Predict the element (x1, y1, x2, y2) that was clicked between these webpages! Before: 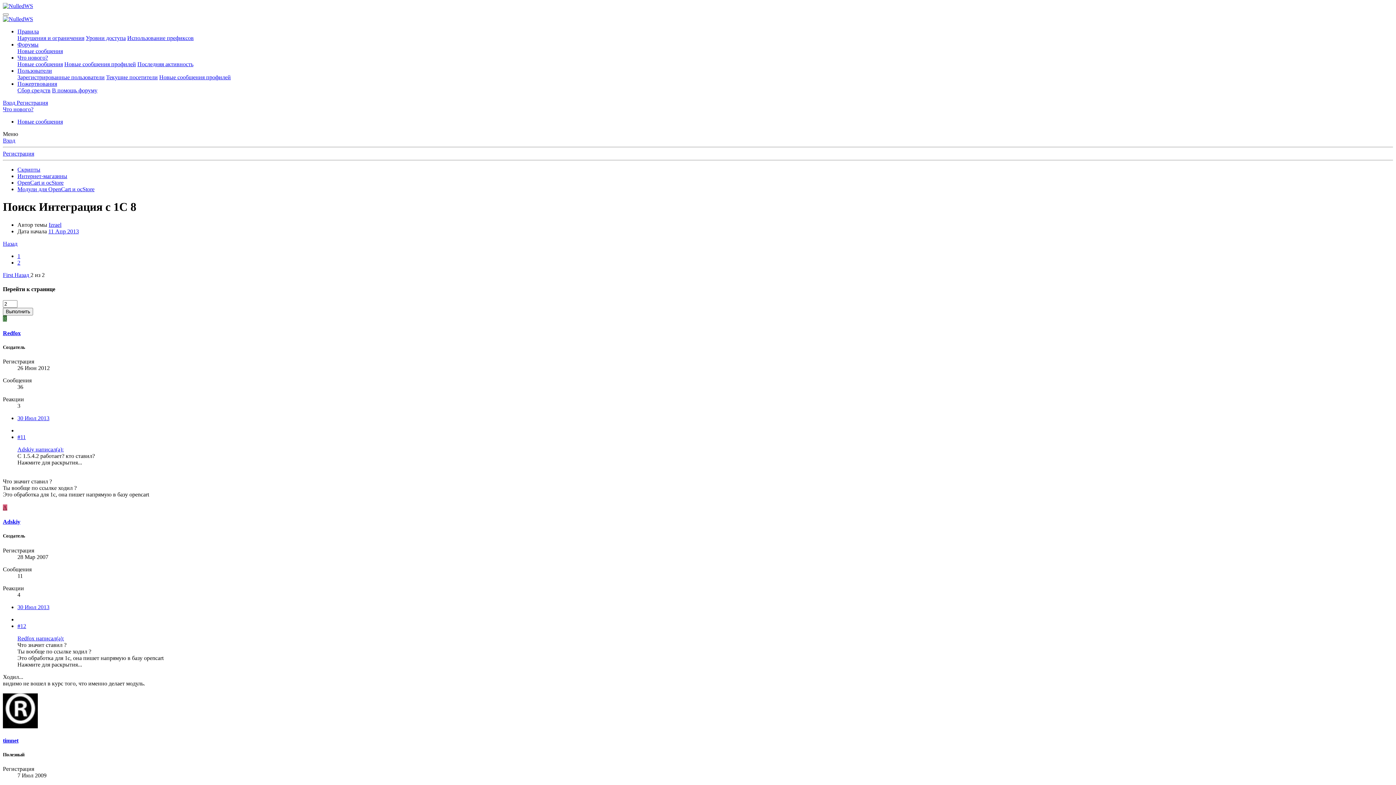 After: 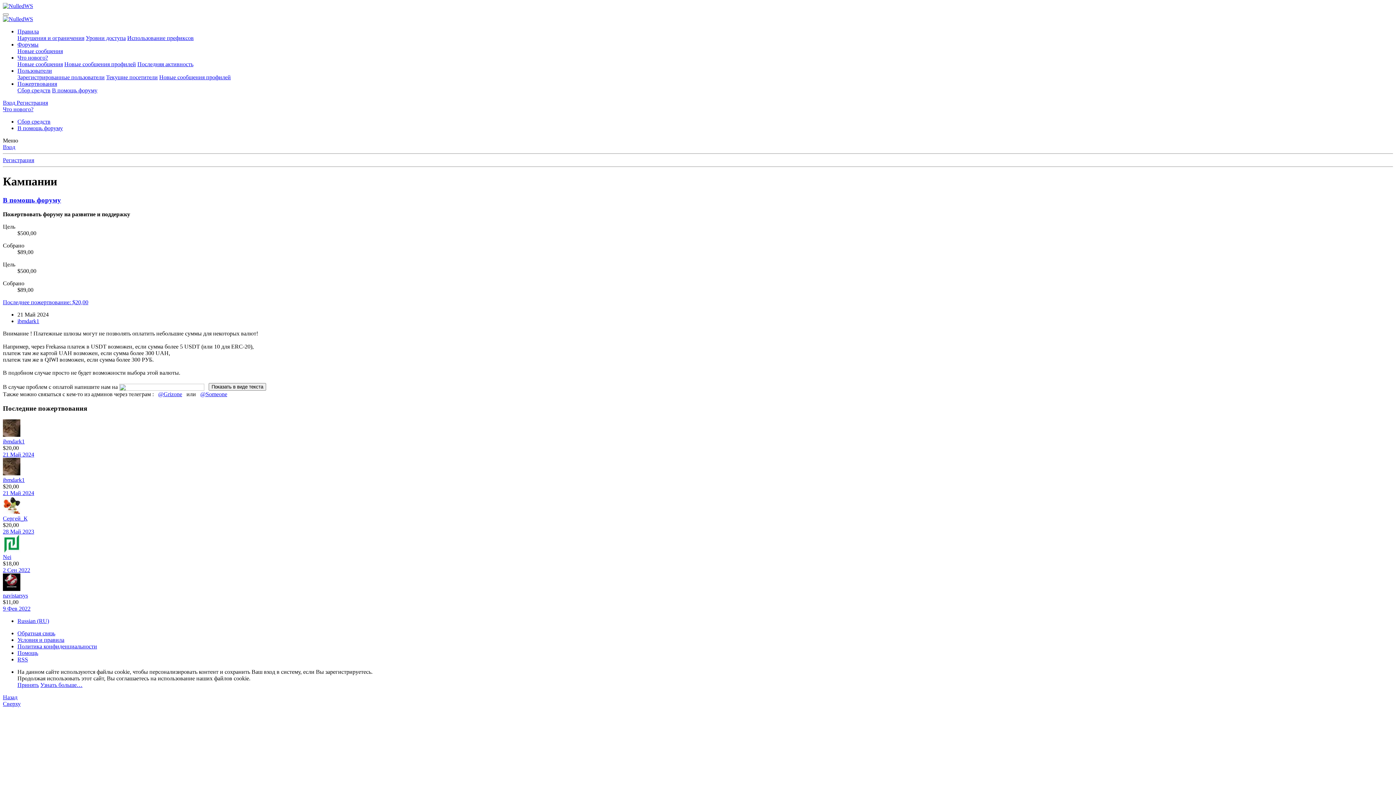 Action: label: Сбор средств bbox: (17, 87, 50, 93)